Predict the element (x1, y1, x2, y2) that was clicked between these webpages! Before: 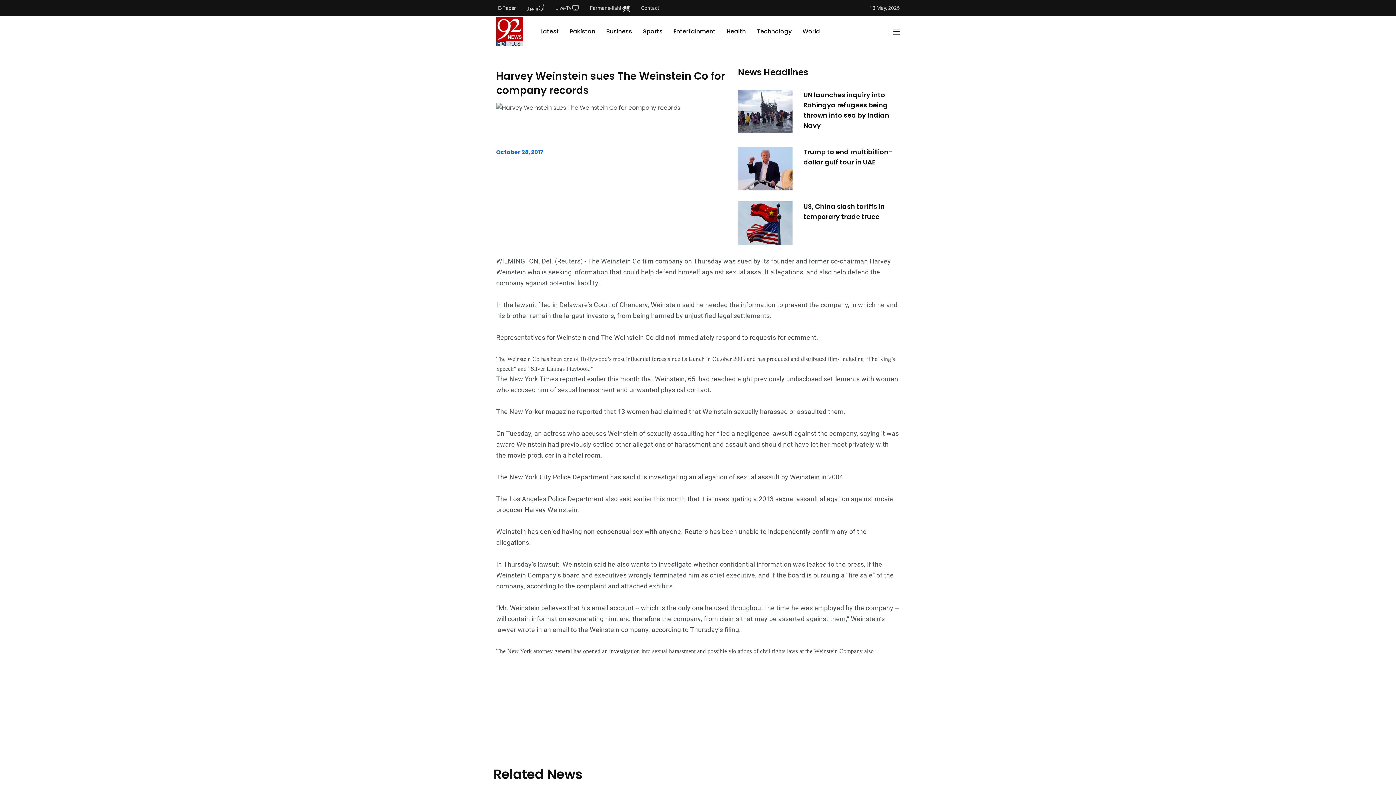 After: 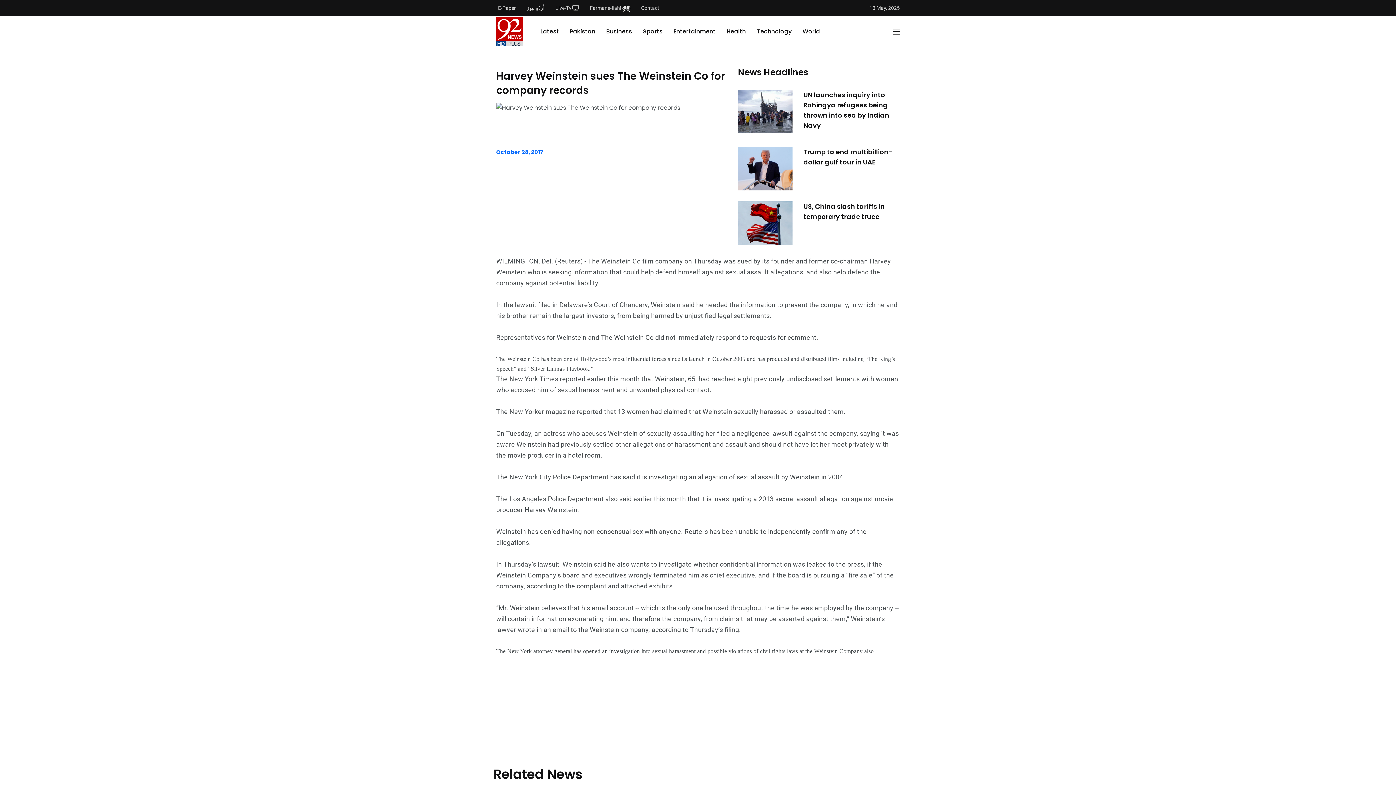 Action: bbox: (590, 5, 630, 10) label: Farmane-Ilahi 